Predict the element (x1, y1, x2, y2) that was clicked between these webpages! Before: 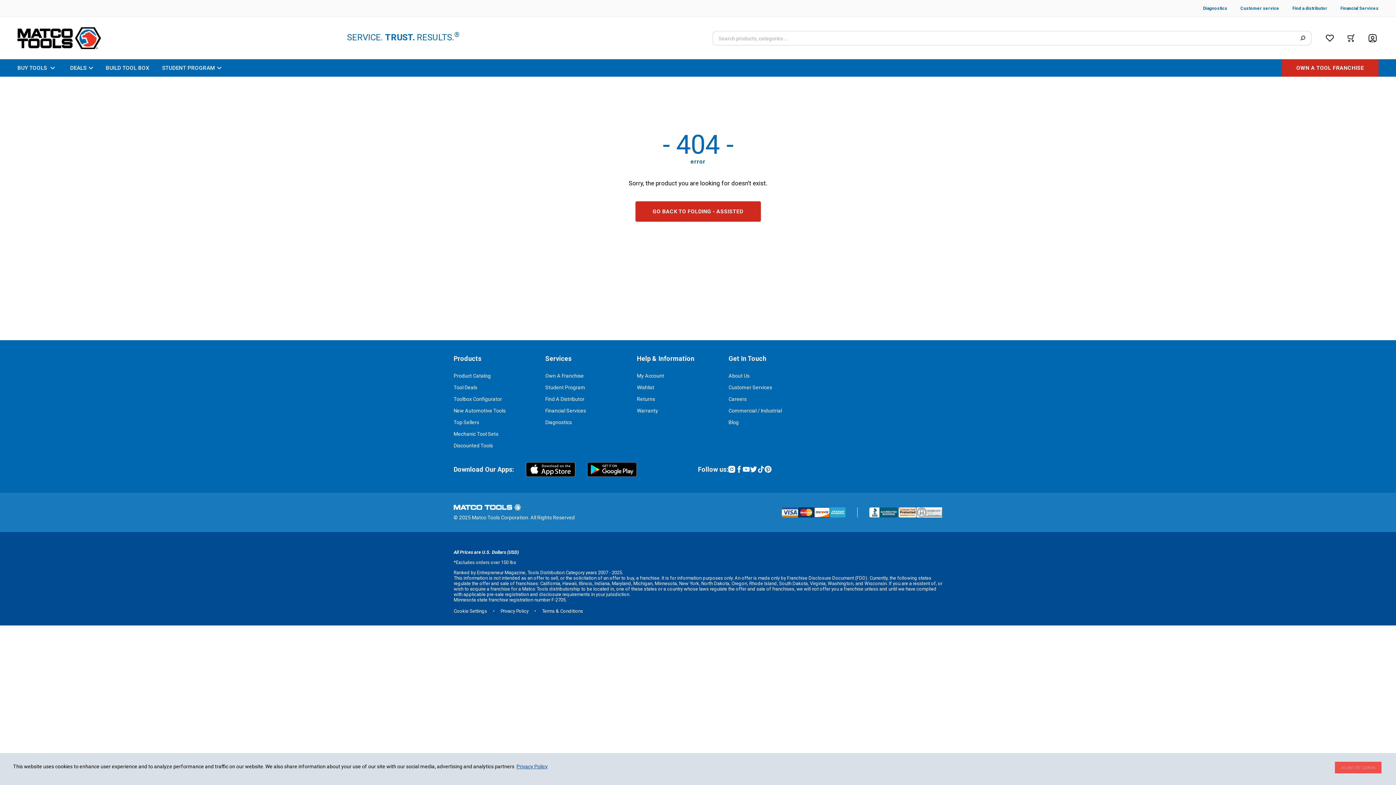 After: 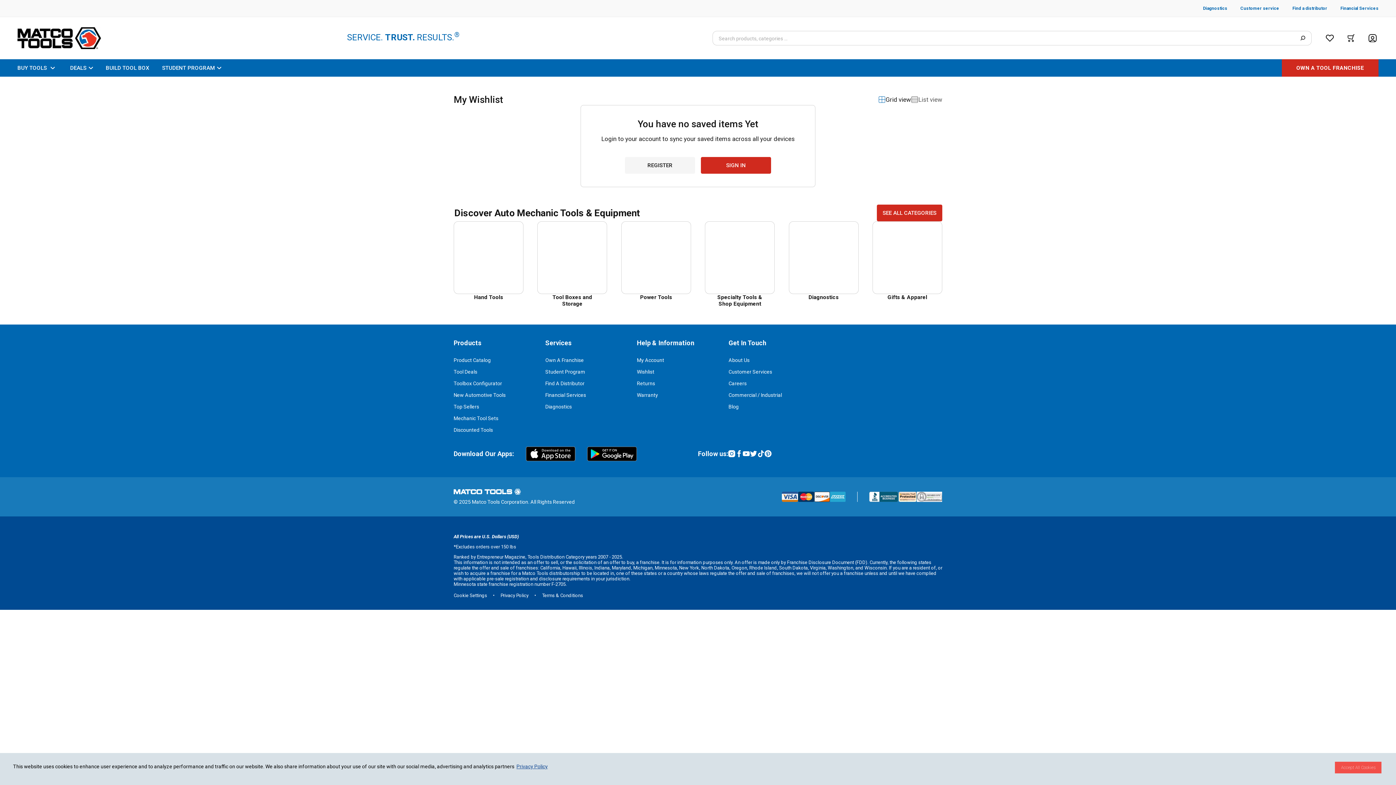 Action: label: Wishlist bbox: (1325, 33, 1334, 42)